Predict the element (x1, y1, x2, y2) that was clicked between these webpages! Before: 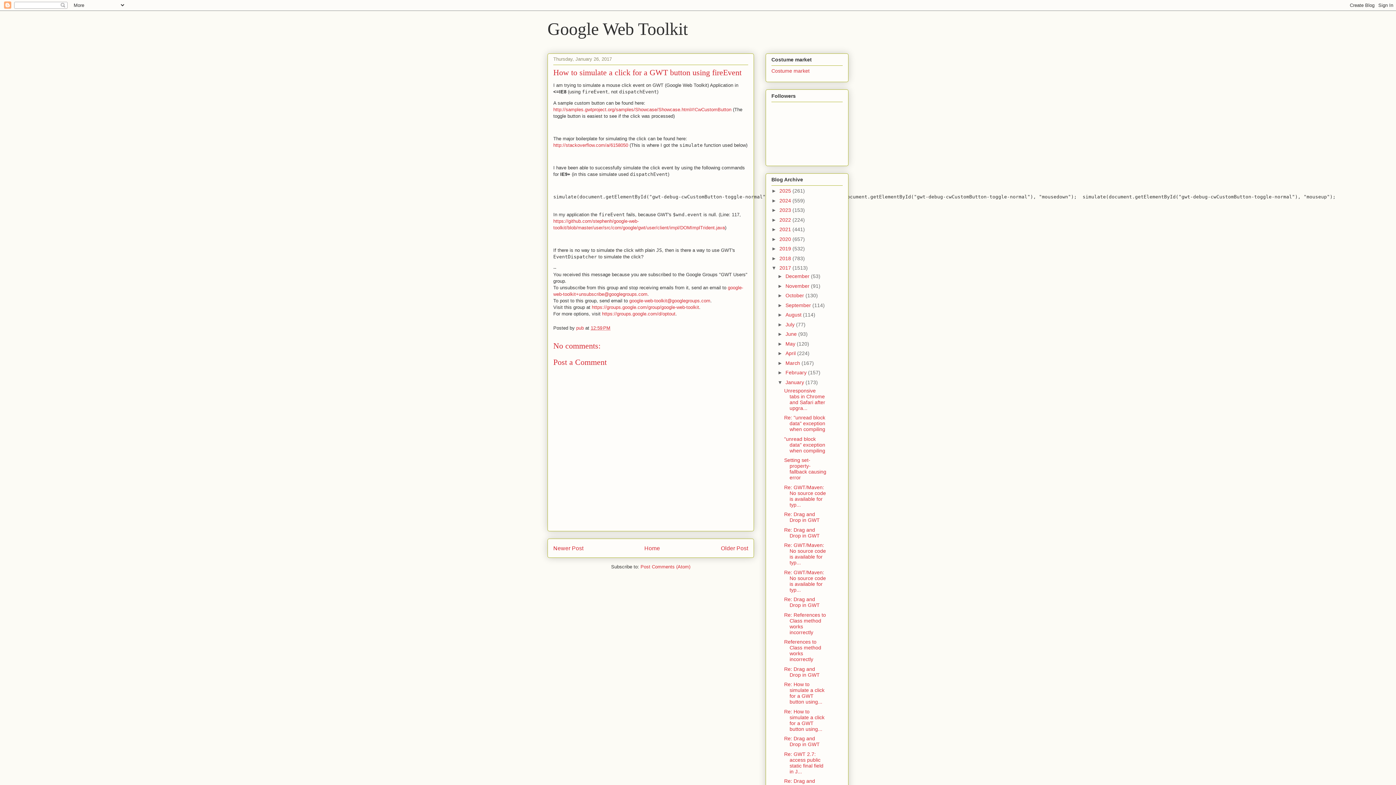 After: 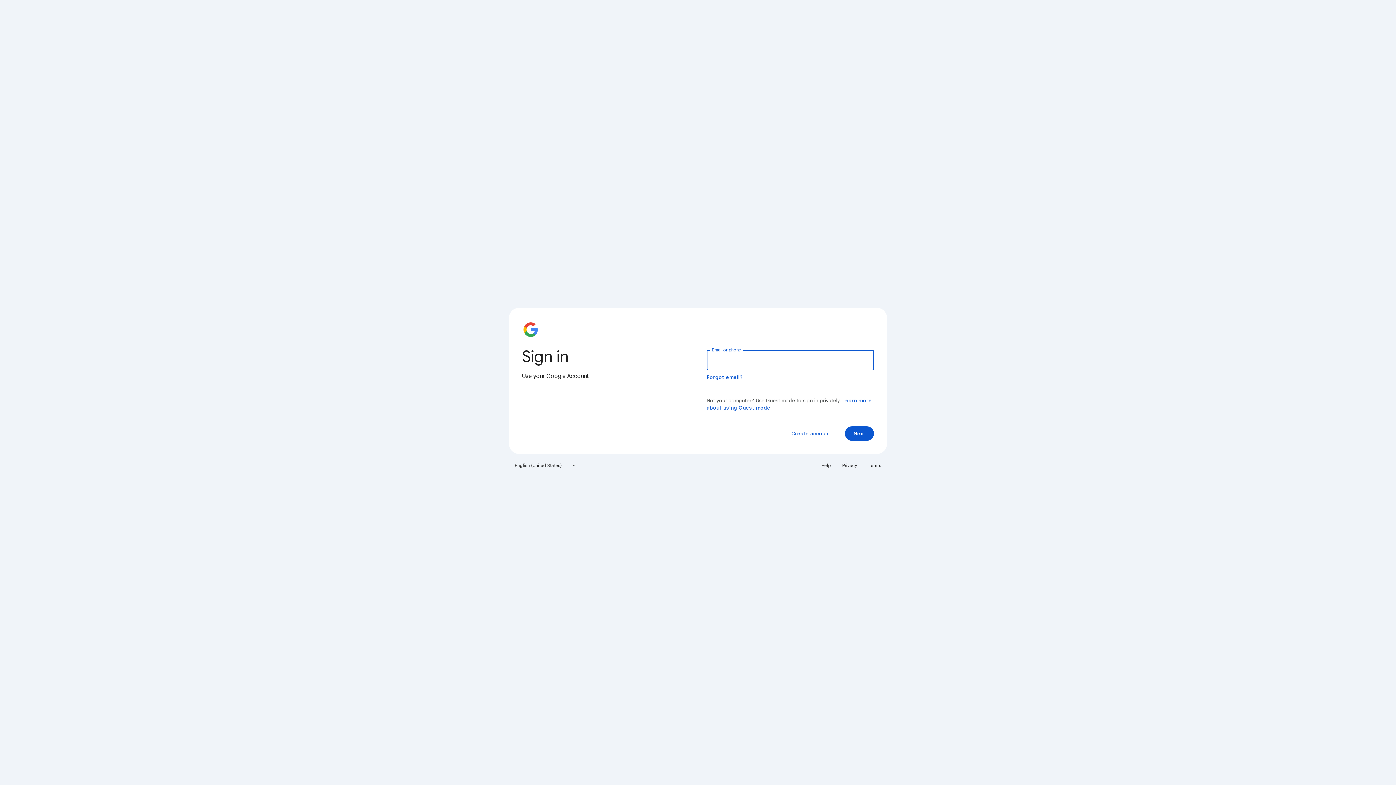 Action: label: https://groups.google.com/d/optout bbox: (602, 311, 675, 316)